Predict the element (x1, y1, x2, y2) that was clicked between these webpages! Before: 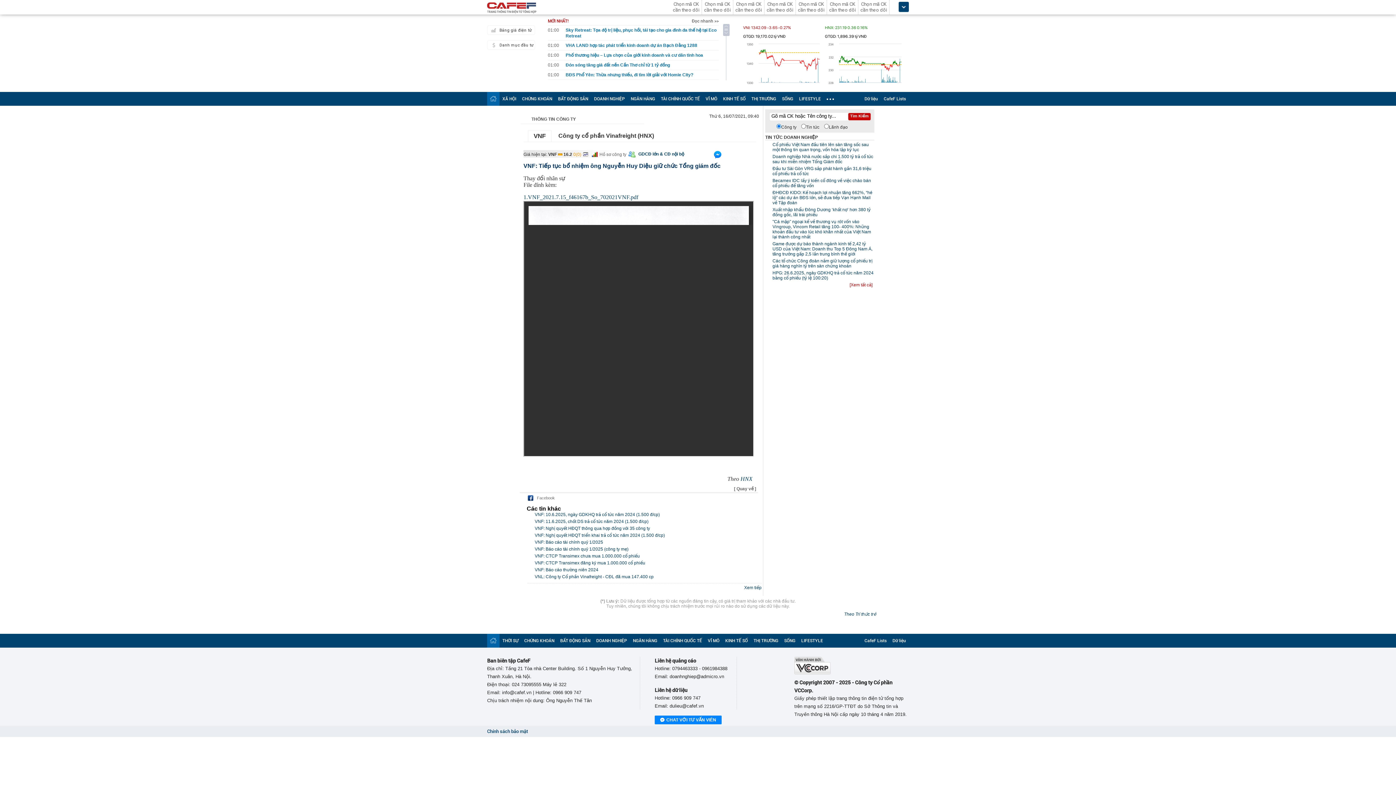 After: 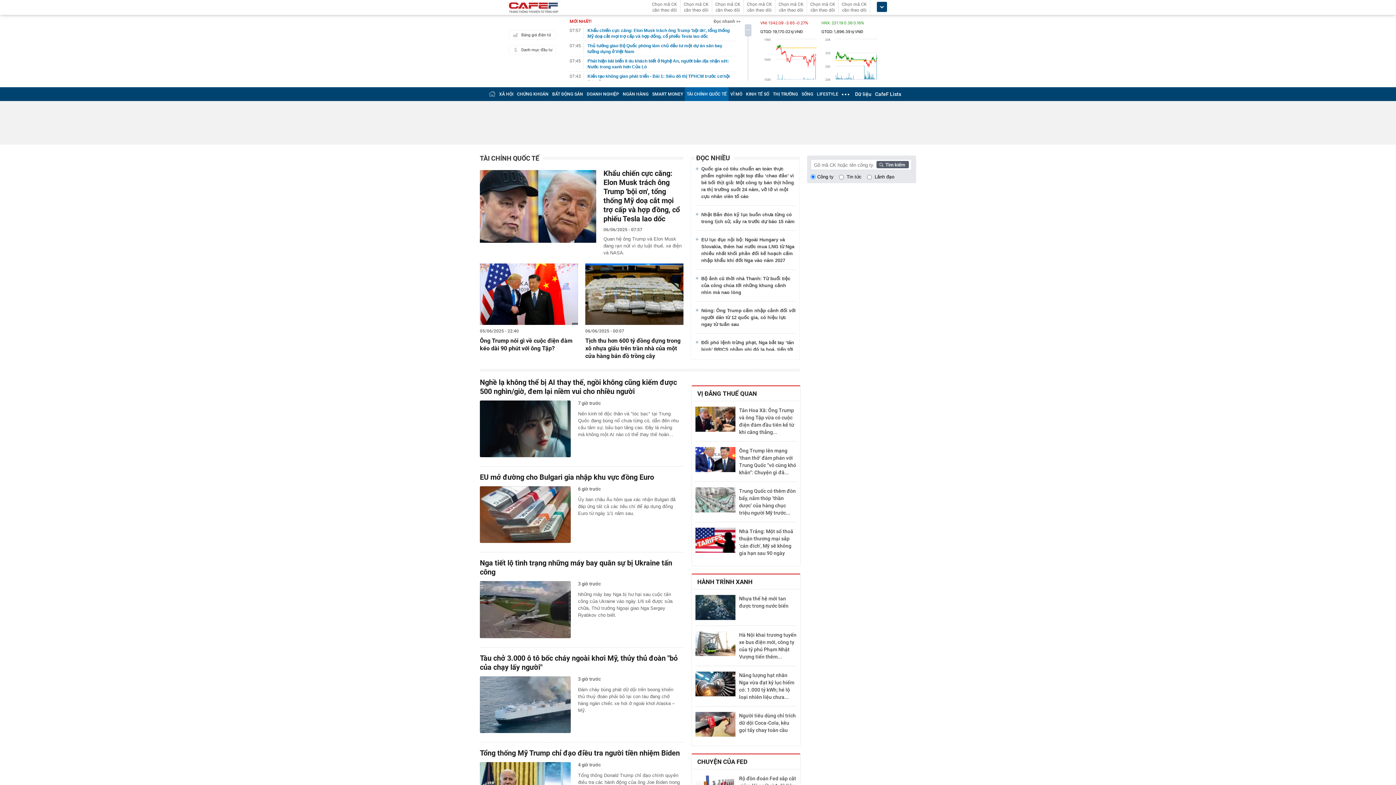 Action: label: TÀI CHÍNH QUỐC TẾ bbox: (663, 638, 702, 643)